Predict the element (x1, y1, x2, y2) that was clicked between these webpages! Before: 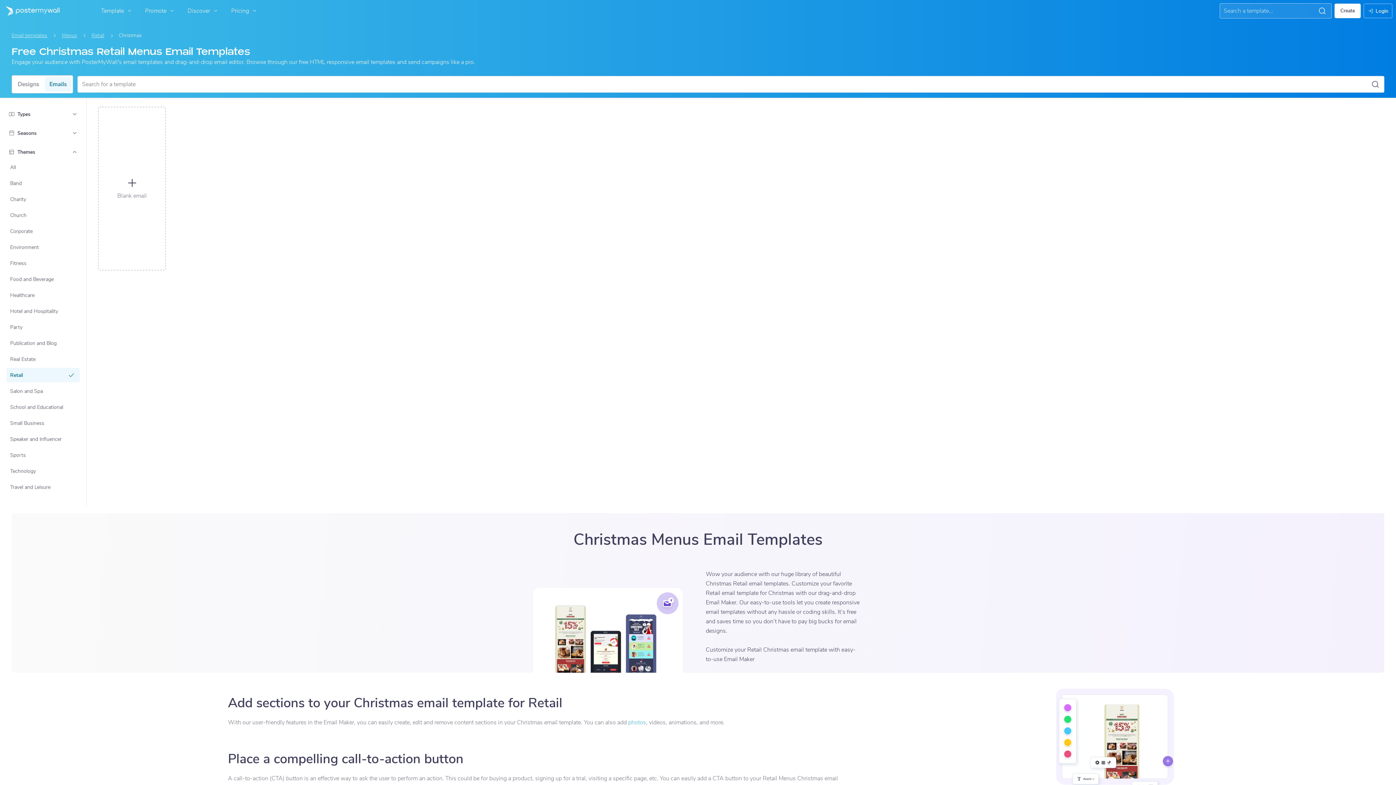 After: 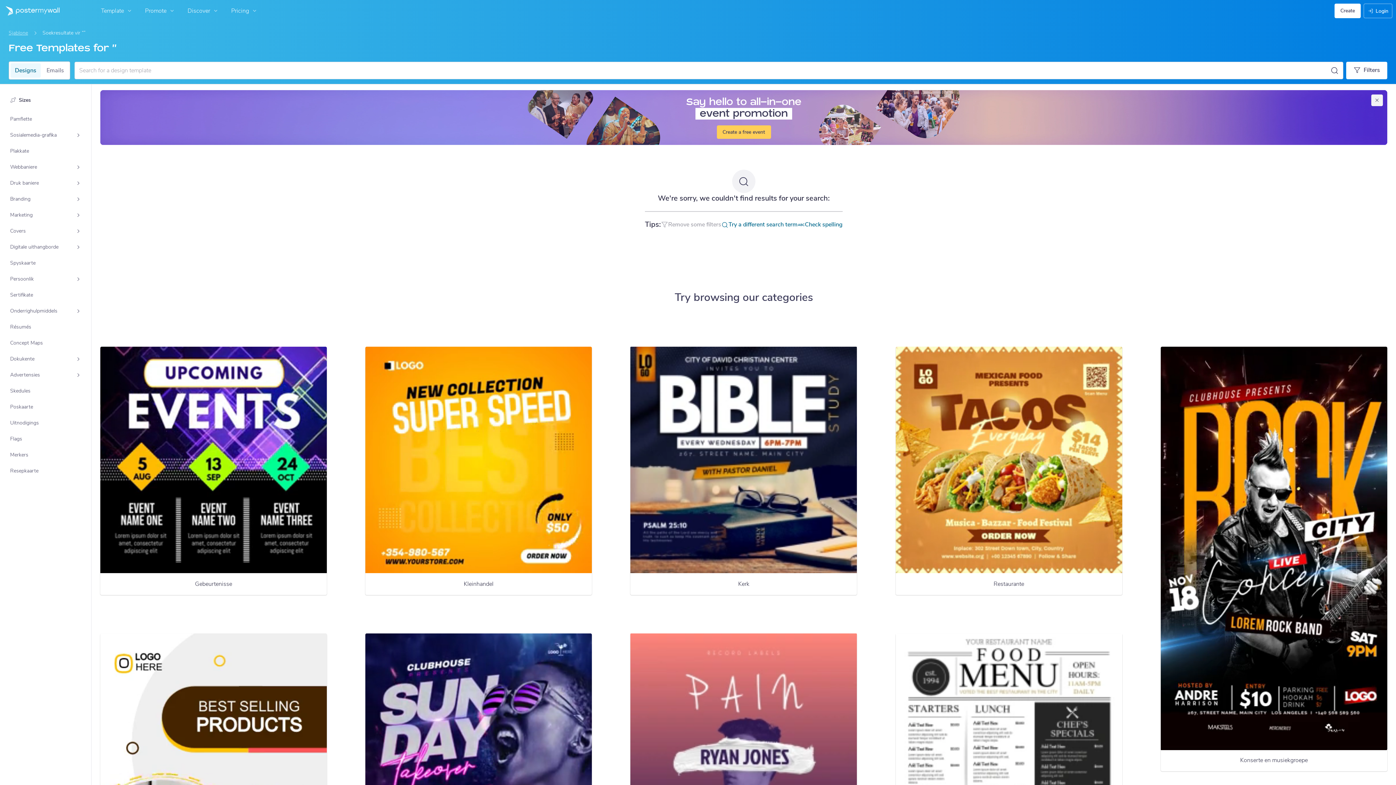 Action: label: Vind inspirasie bbox: (1318, 6, 1326, 15)